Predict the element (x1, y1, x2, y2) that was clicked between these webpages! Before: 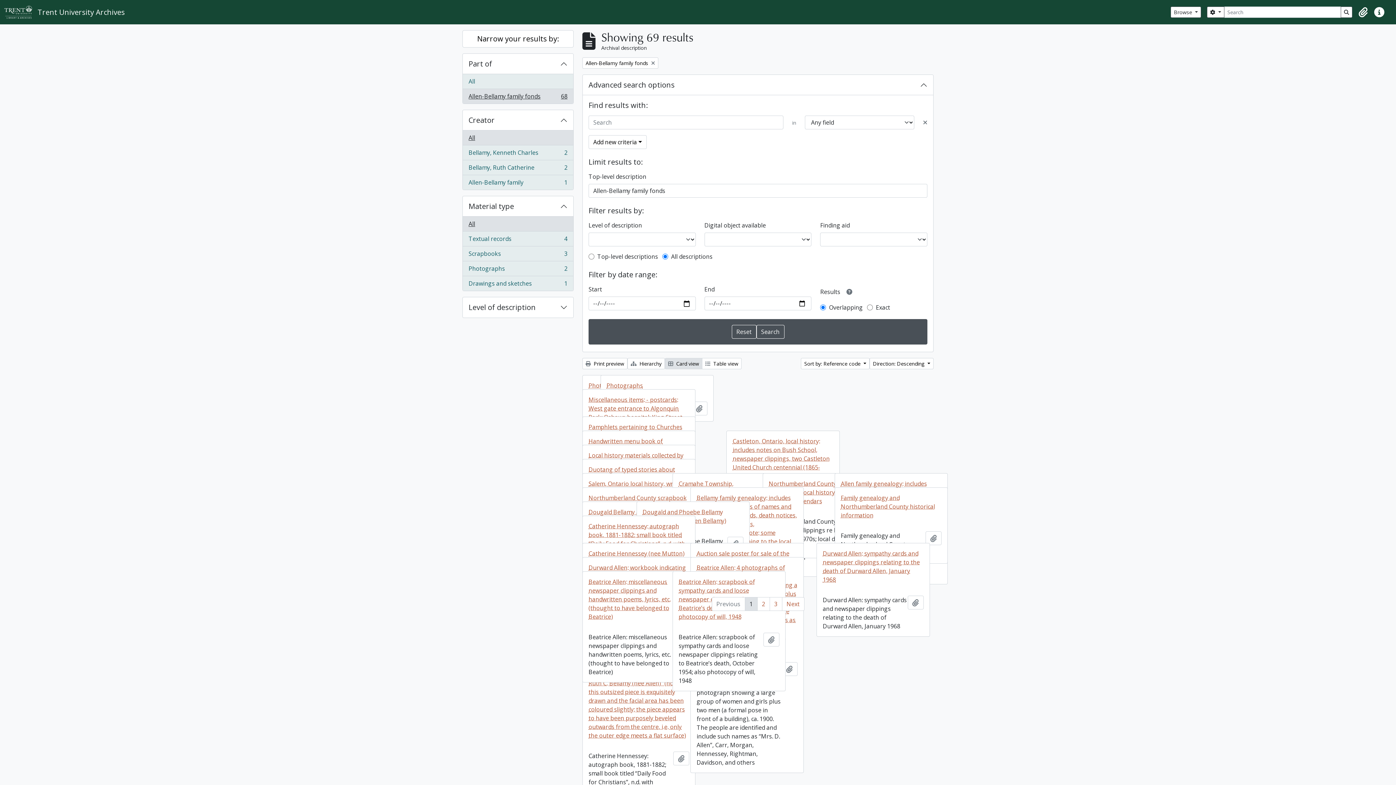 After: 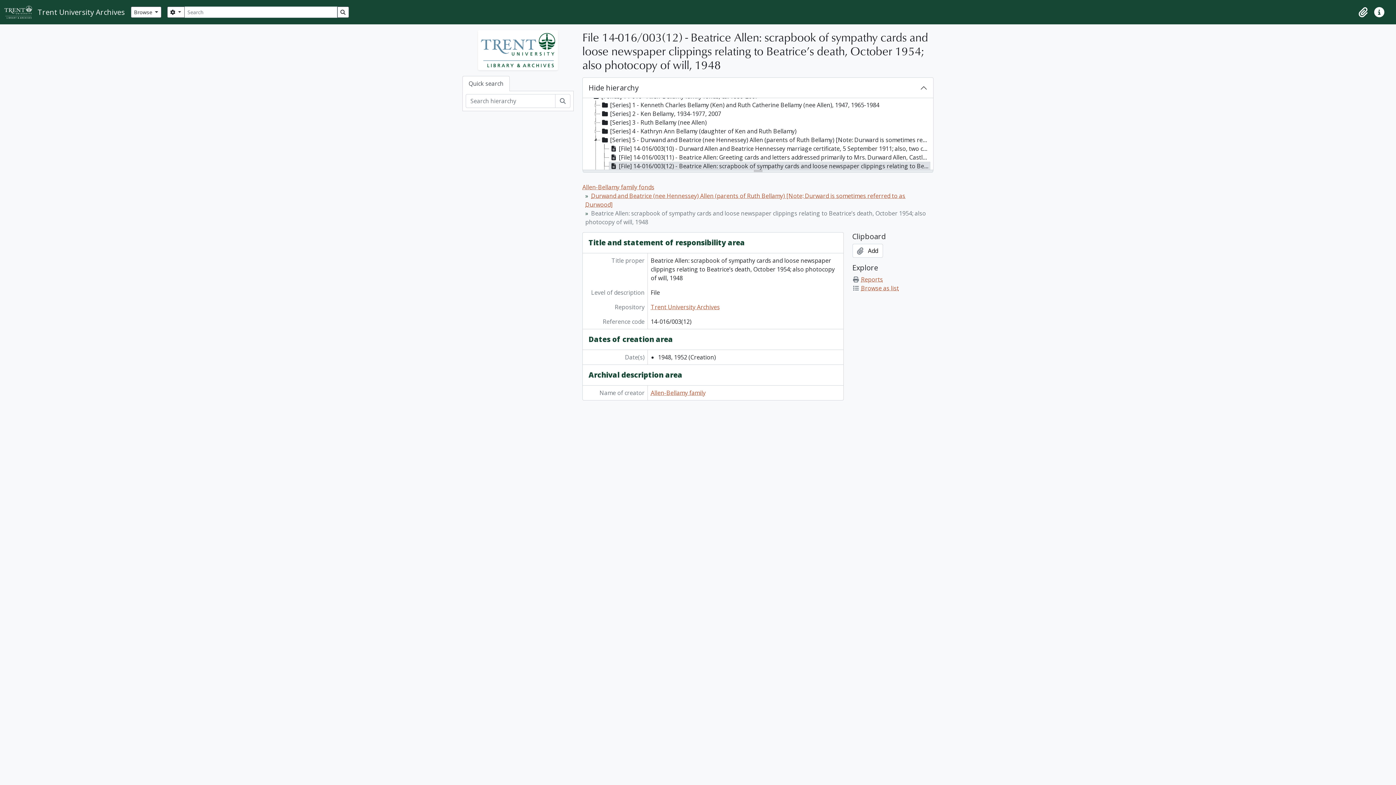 Action: bbox: (673, 572, 785, 627) label: Beatrice Allen: scrapbook of sympathy cards and loose newspaper clippings relating to Beatrice’s death, October 1954; also photocopy of will, 1948